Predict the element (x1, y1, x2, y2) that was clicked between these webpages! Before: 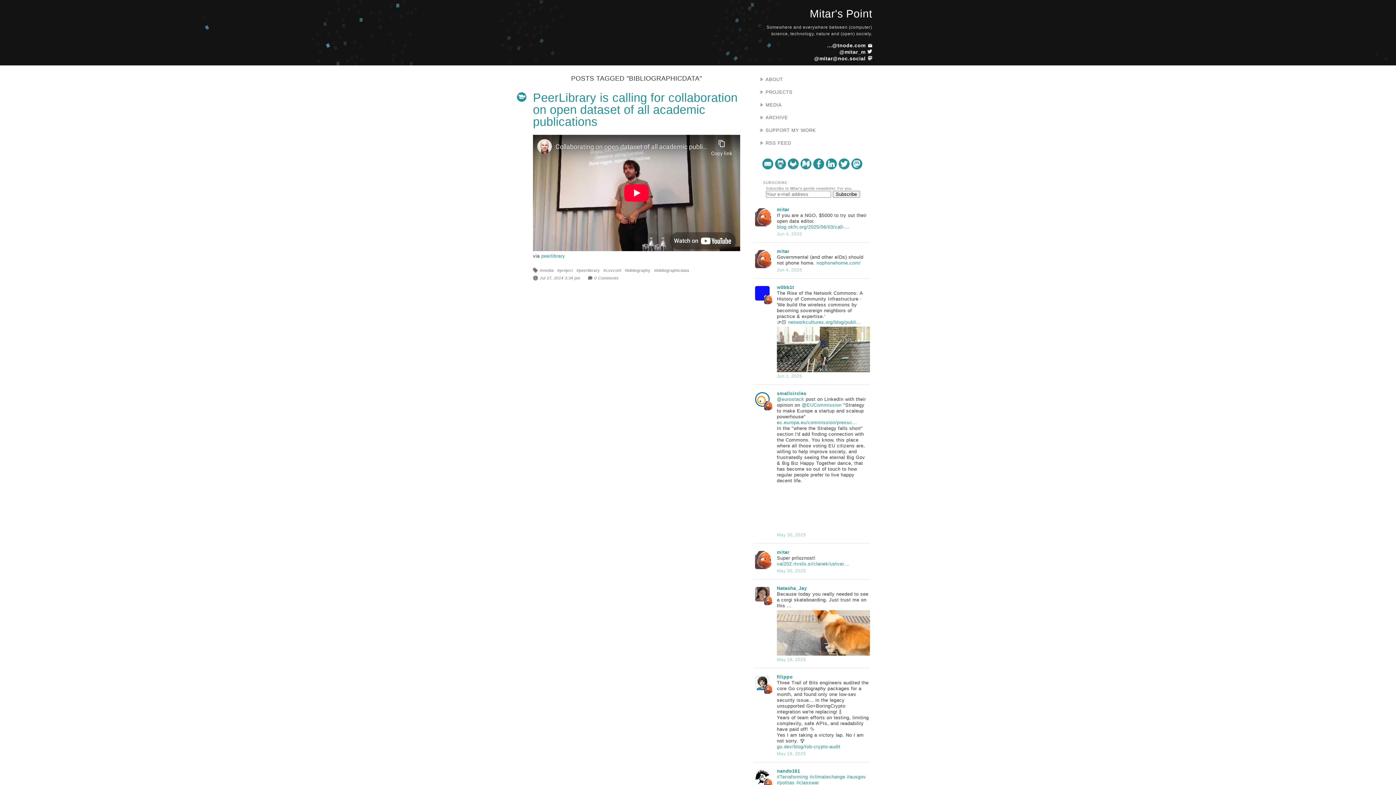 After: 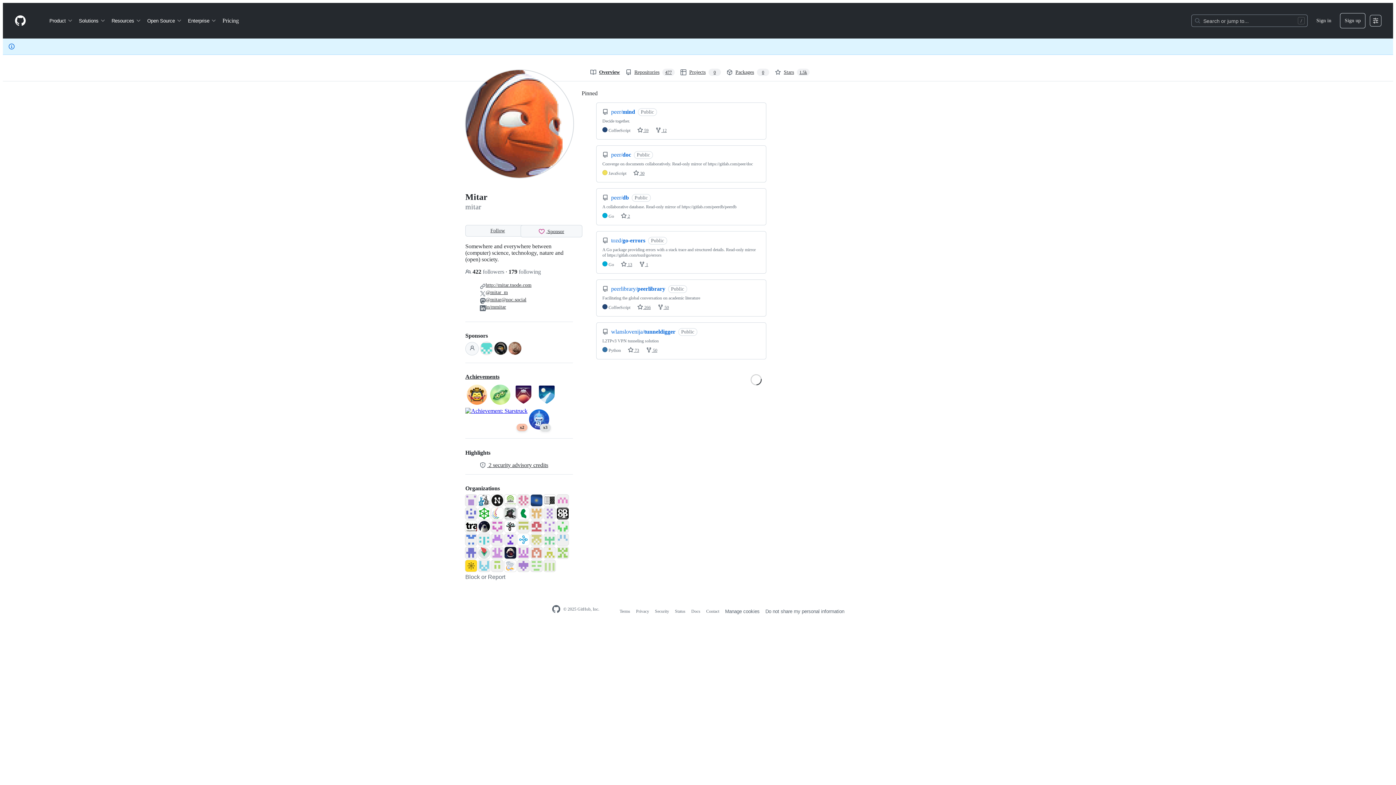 Action: label: GitHub bbox: (775, 158, 786, 169)